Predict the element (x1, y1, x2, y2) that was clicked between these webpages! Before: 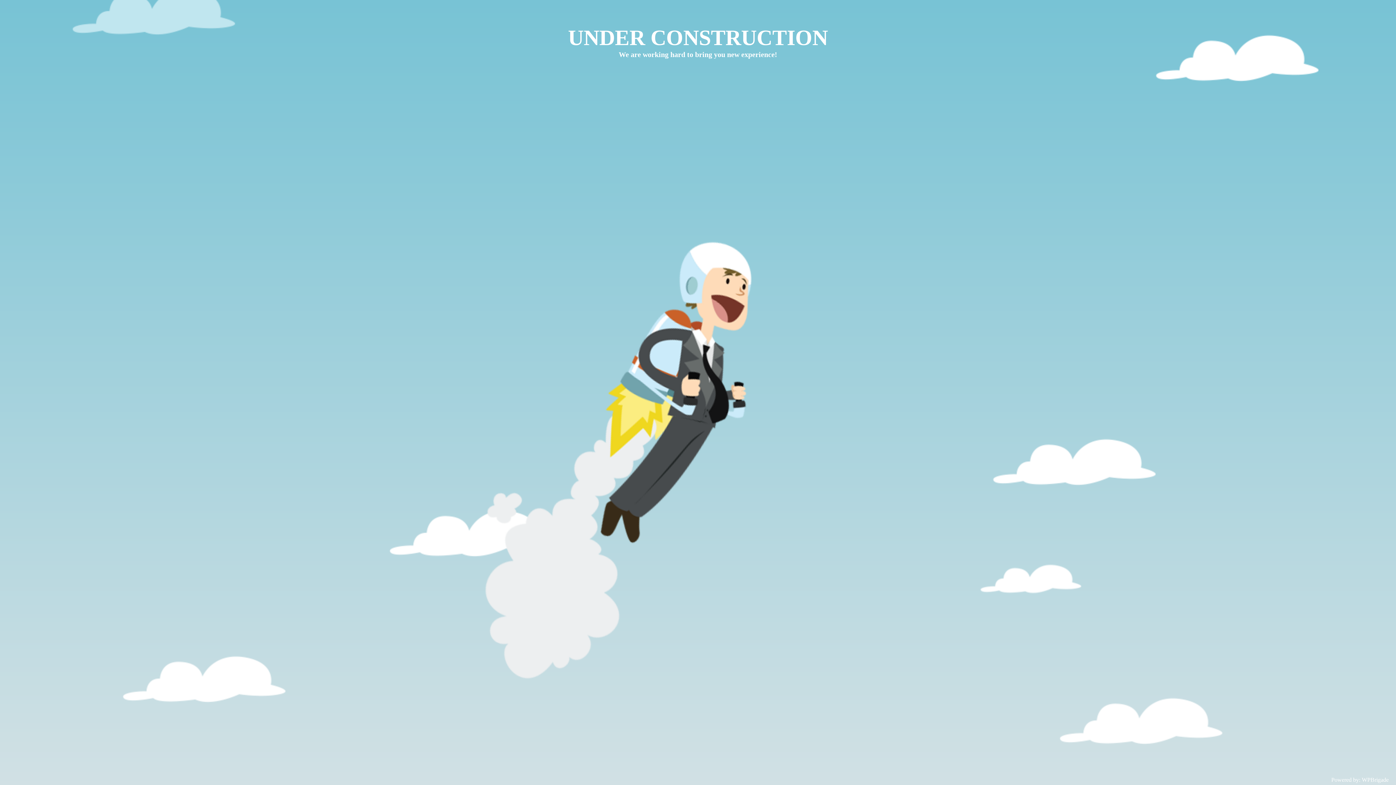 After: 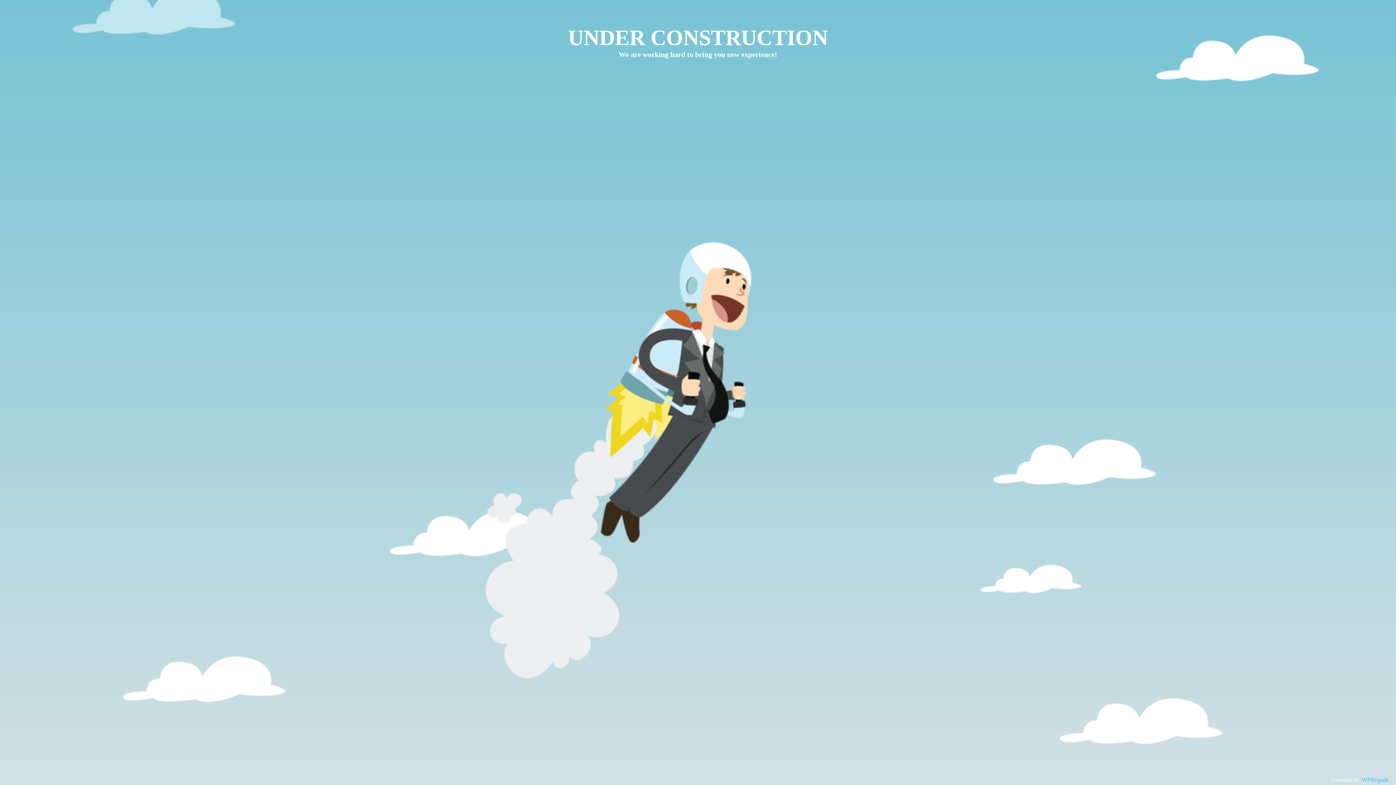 Action: label: WPBrigade bbox: (1362, 777, 1389, 783)